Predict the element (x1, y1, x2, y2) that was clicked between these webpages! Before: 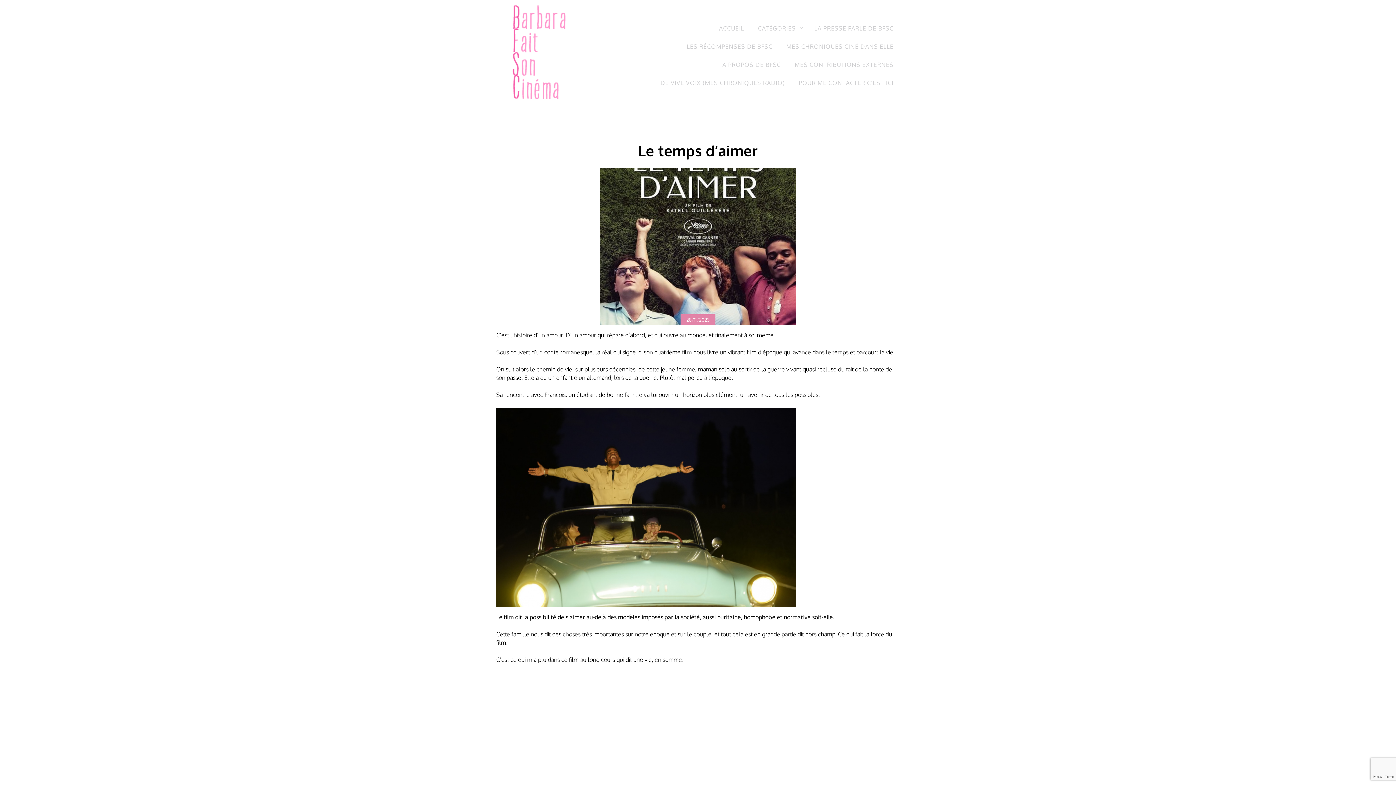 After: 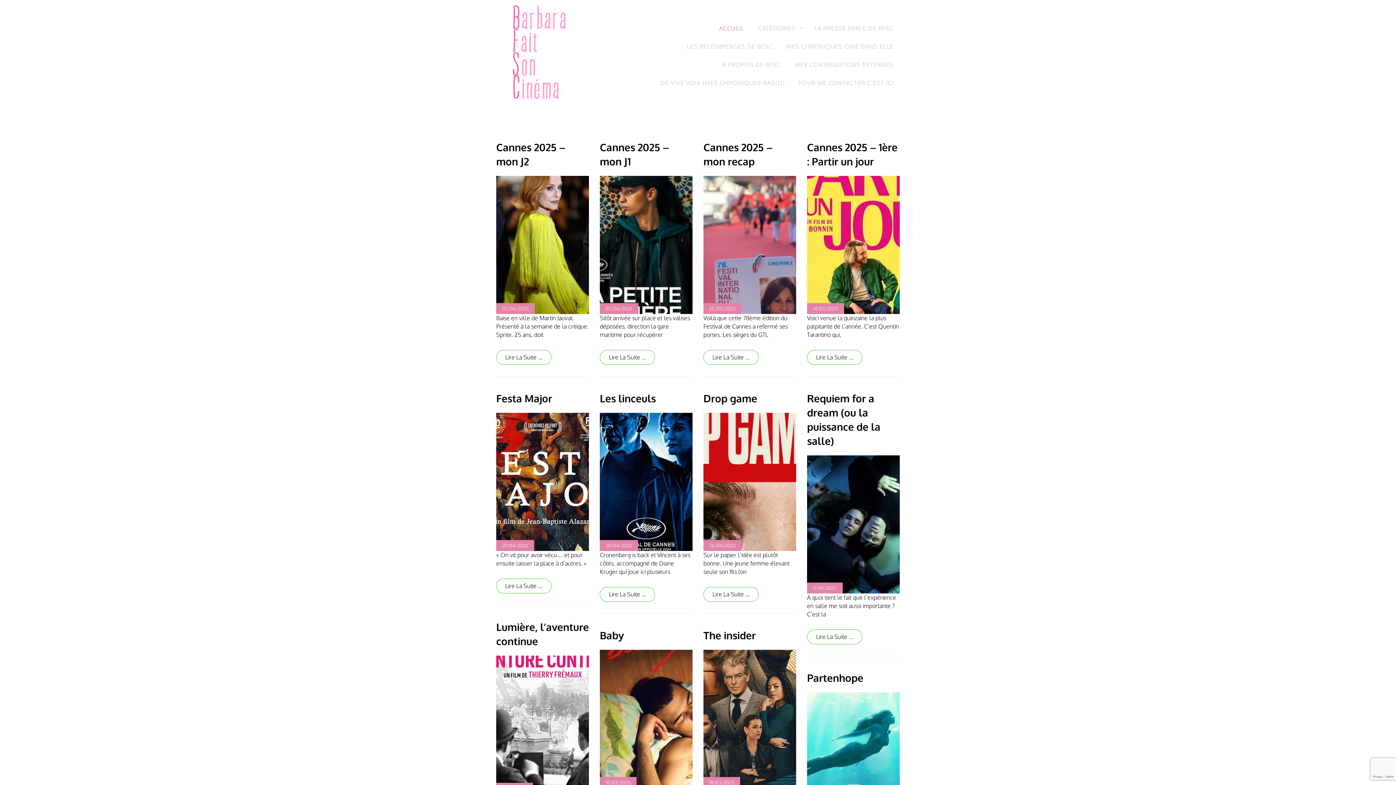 Action: bbox: (496, 0, 605, 111)